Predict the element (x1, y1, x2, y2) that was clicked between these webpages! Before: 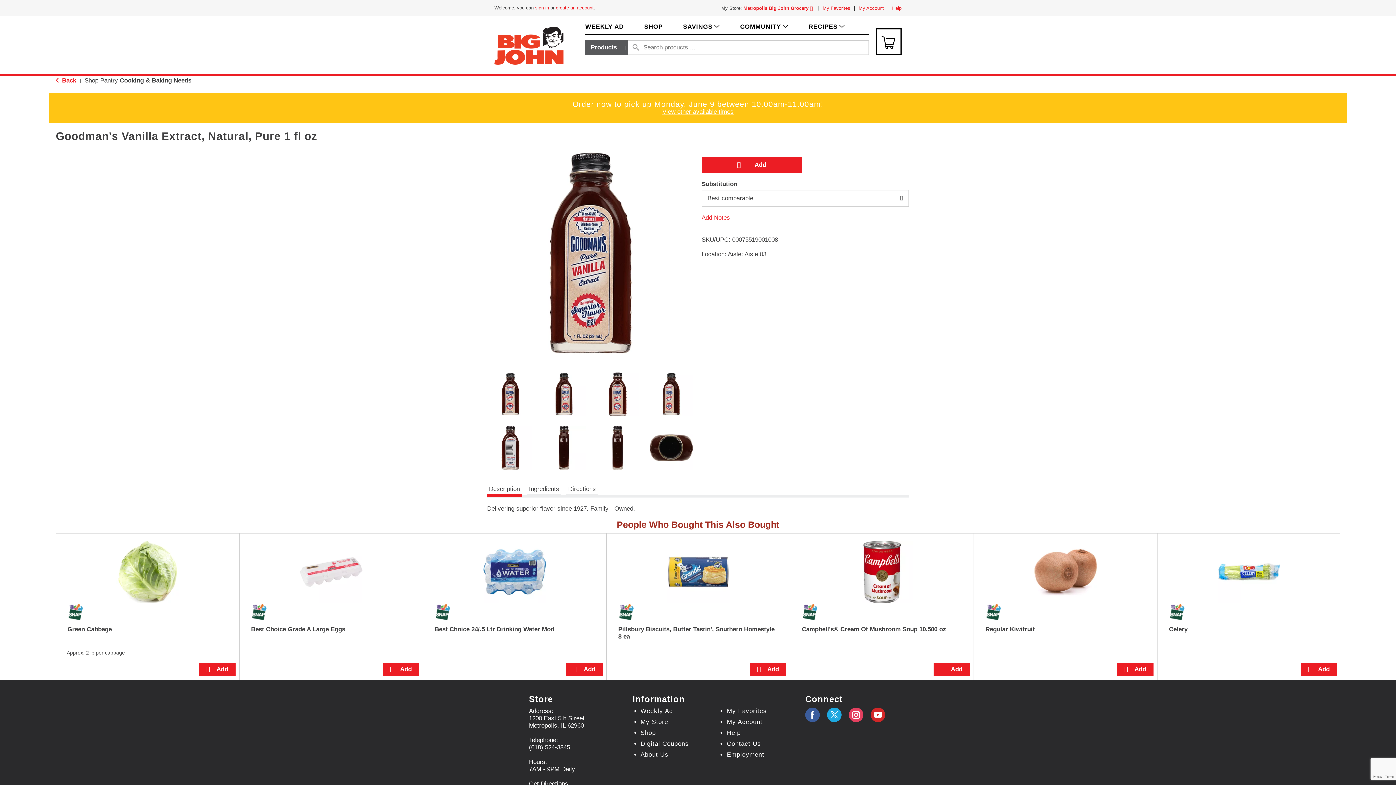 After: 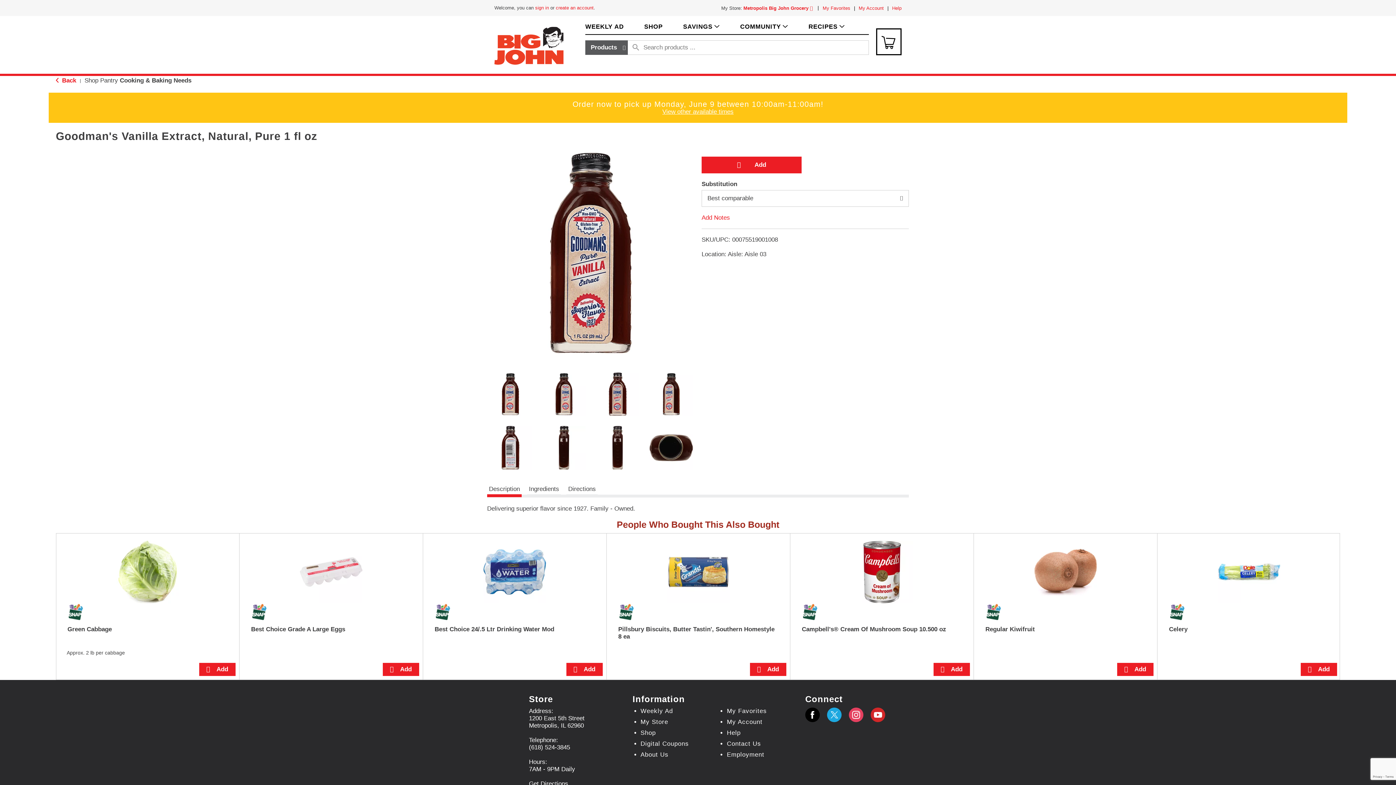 Action: bbox: (805, 667, 819, 682)